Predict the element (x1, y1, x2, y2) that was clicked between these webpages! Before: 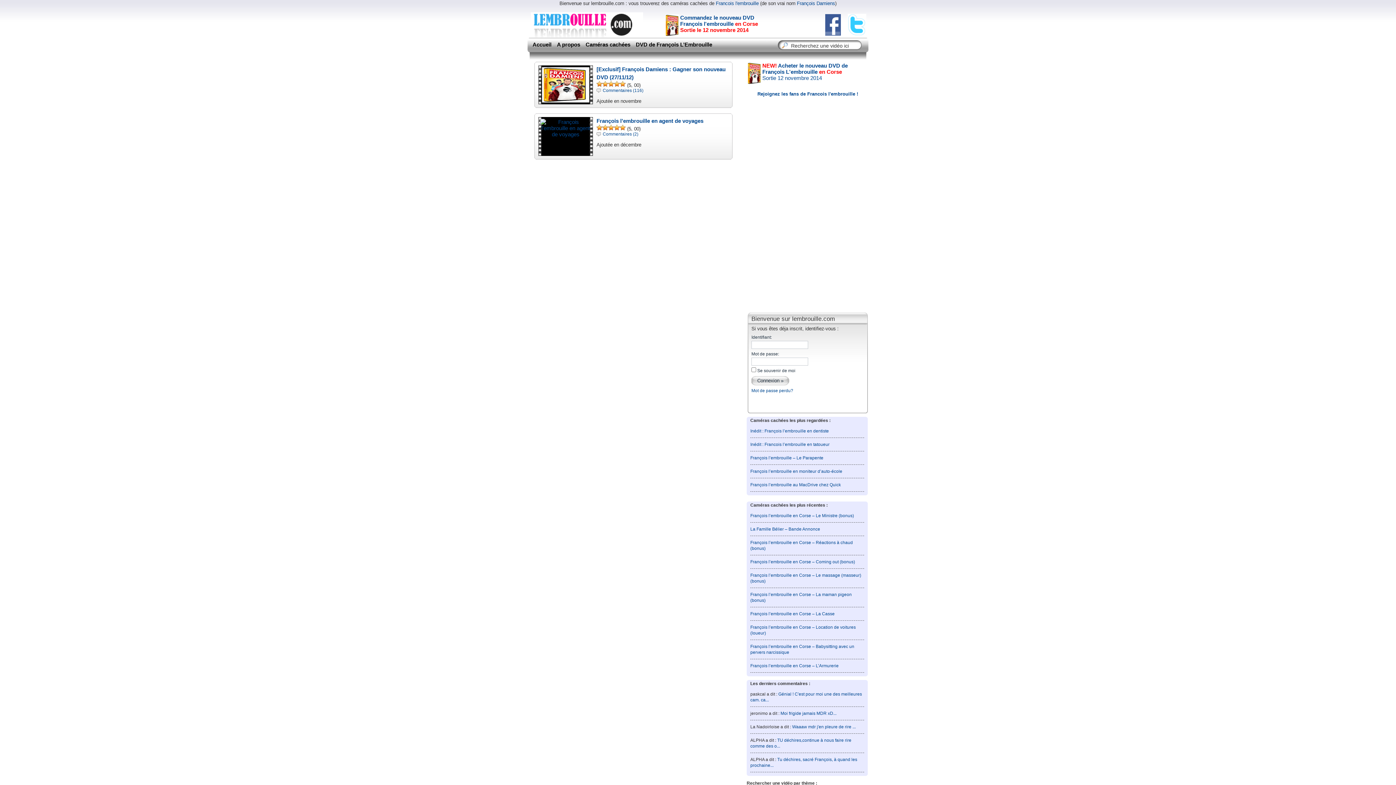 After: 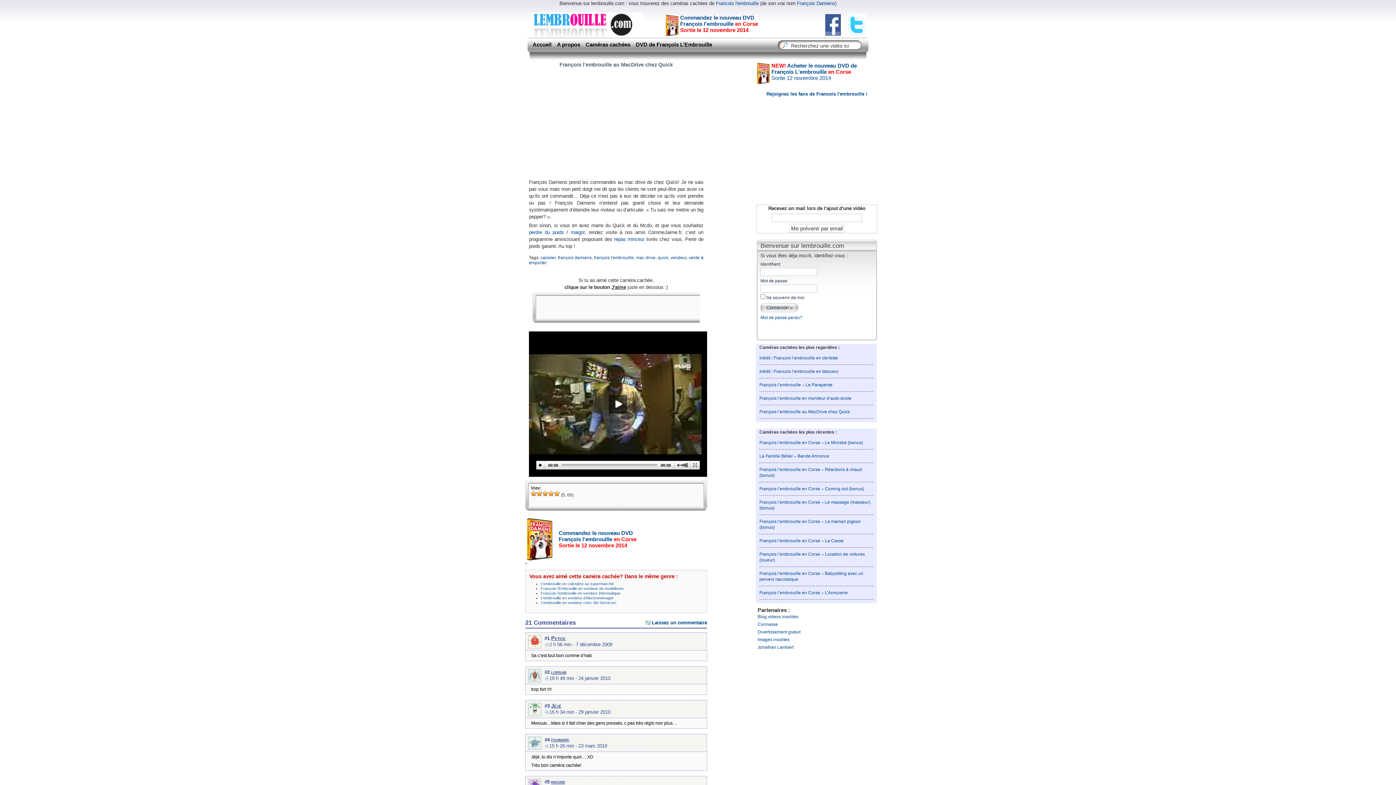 Action: bbox: (750, 482, 841, 487) label: François l’embrouille au MacDrive chez Quick